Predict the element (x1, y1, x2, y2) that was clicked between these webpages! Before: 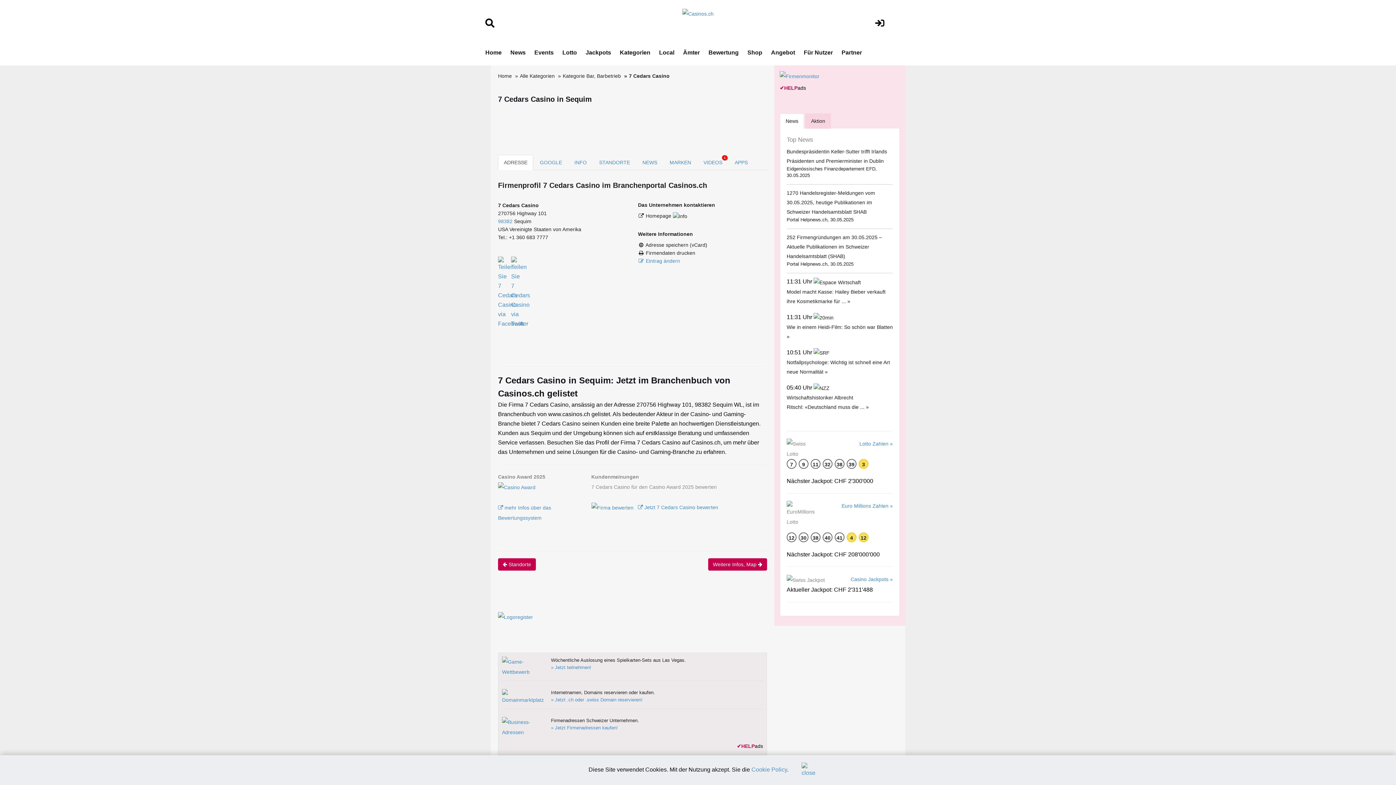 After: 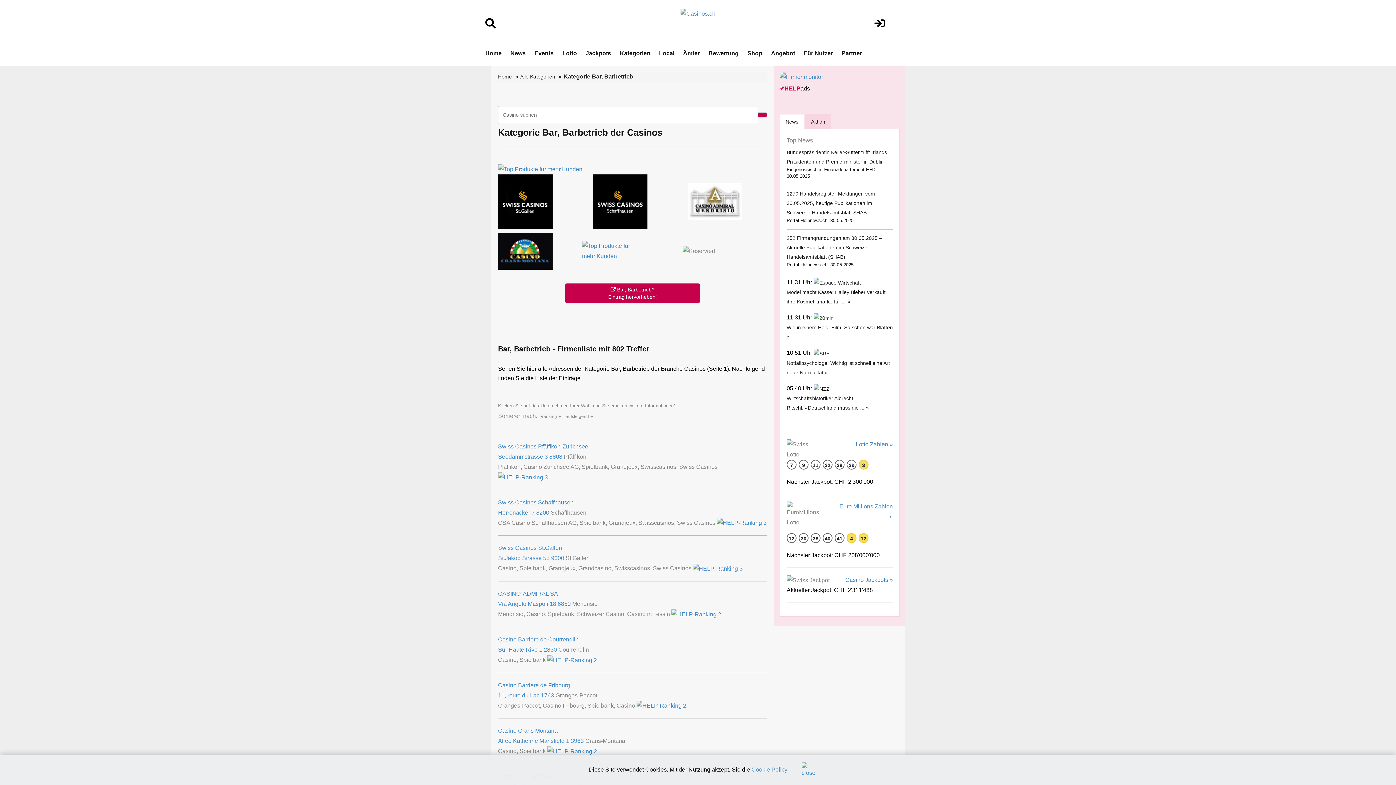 Action: label: Kategorie Bar, Barbetrieb bbox: (562, 73, 621, 78)